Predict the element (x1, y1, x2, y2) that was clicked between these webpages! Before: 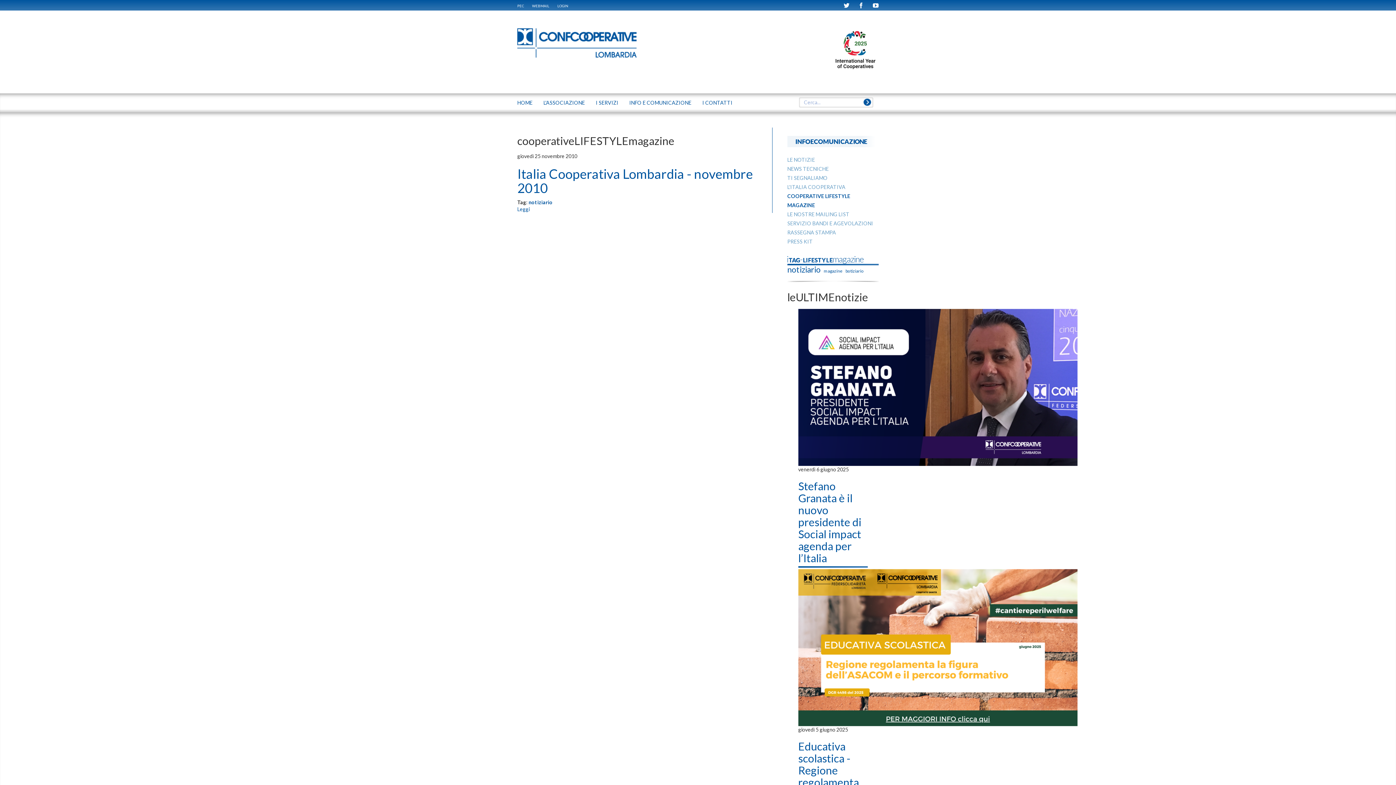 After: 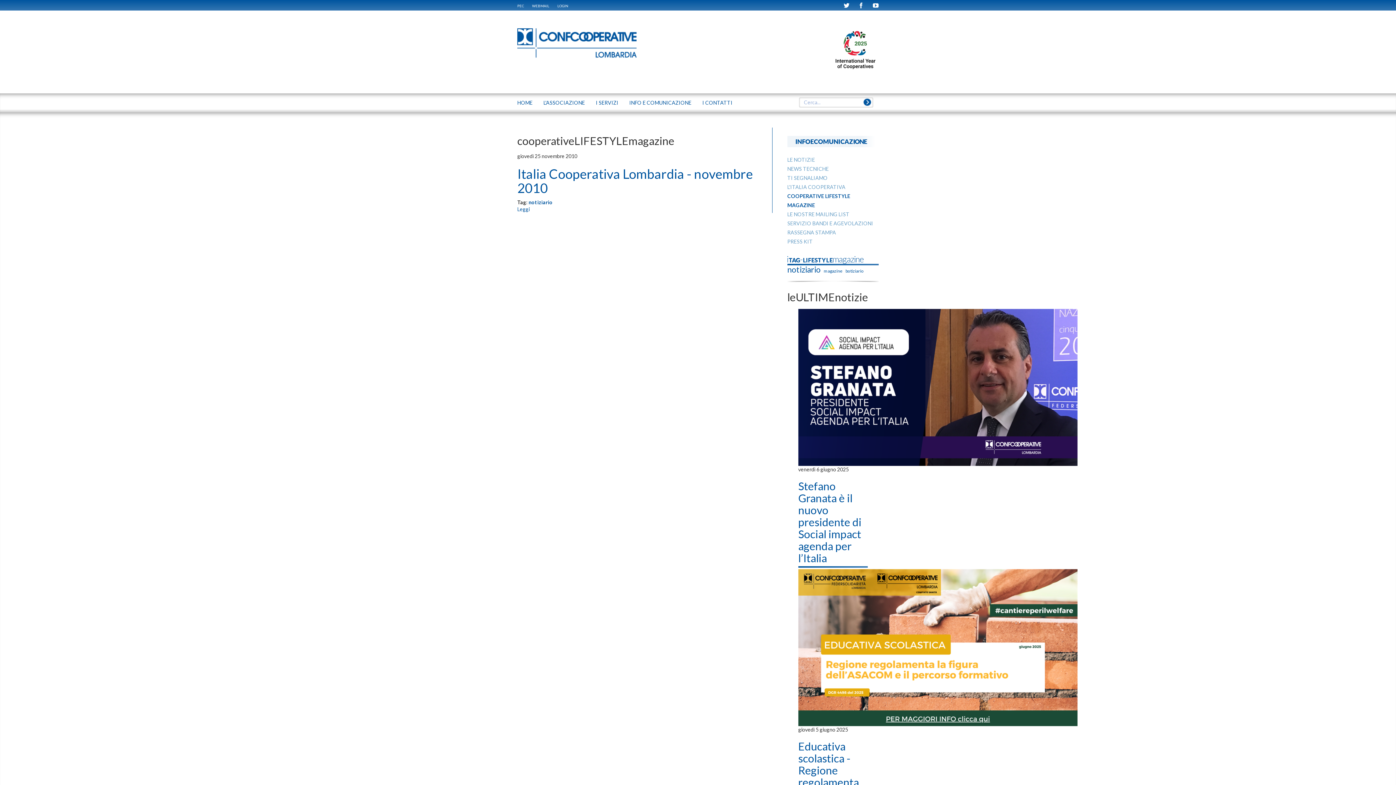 Action: bbox: (850, 3, 864, 6)